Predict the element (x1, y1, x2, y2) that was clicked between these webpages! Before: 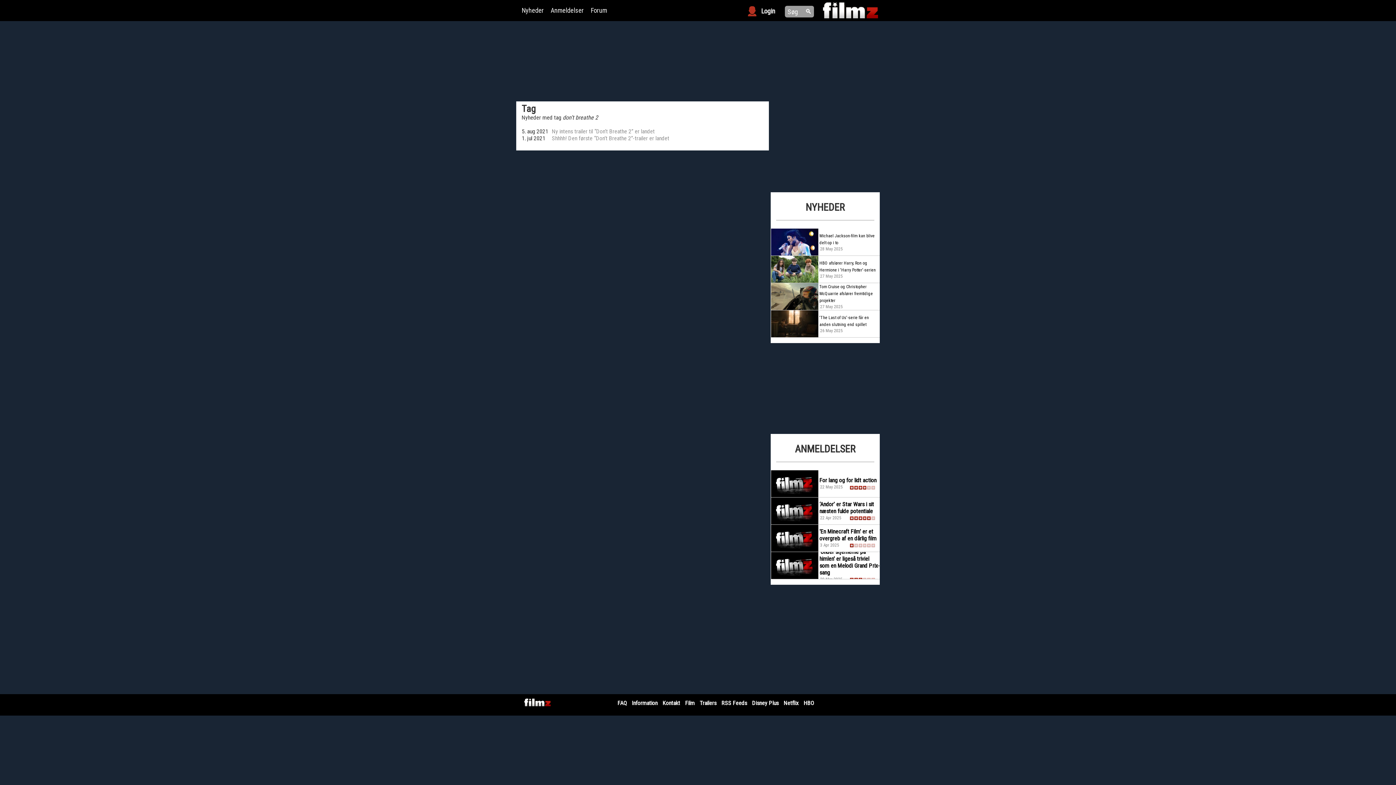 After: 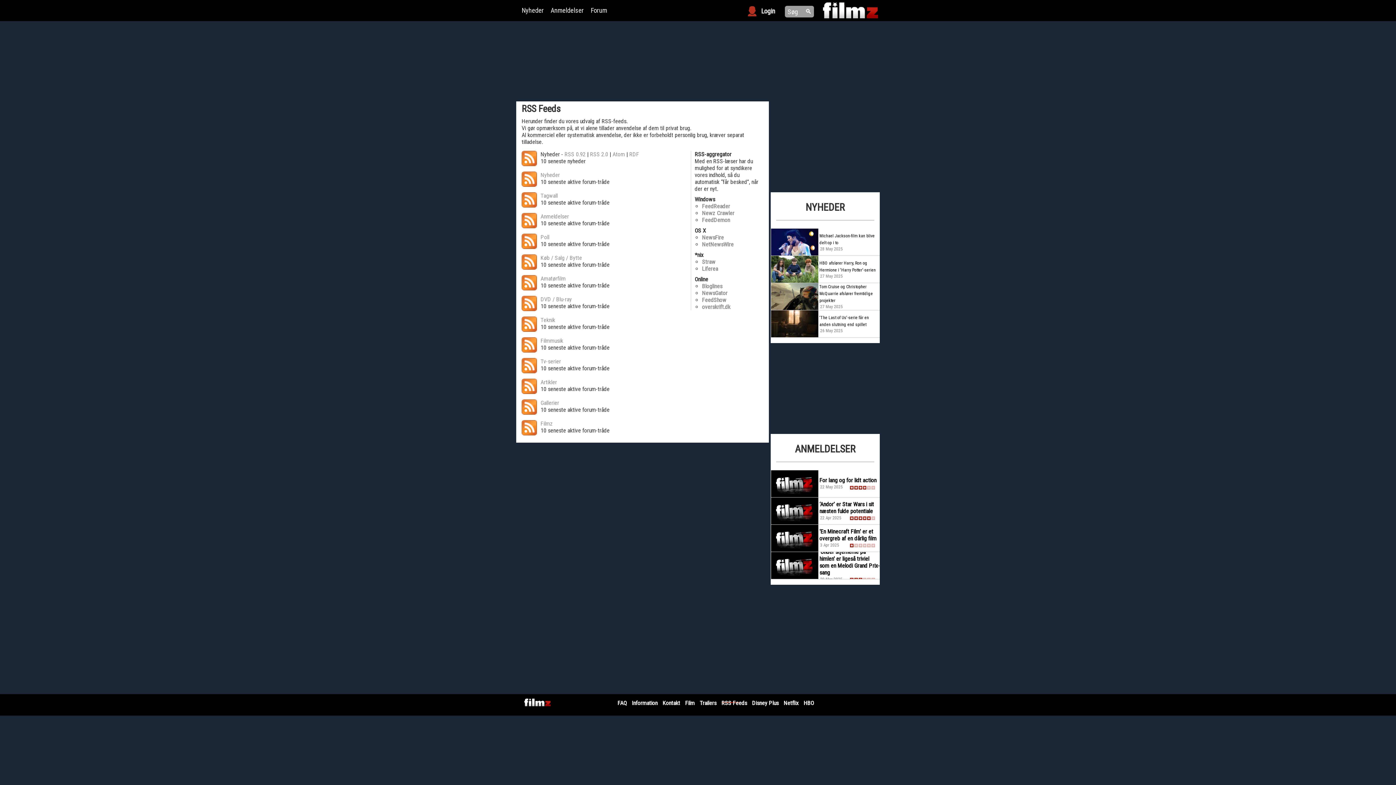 Action: label: RSS Feeds bbox: (721, 700, 747, 706)